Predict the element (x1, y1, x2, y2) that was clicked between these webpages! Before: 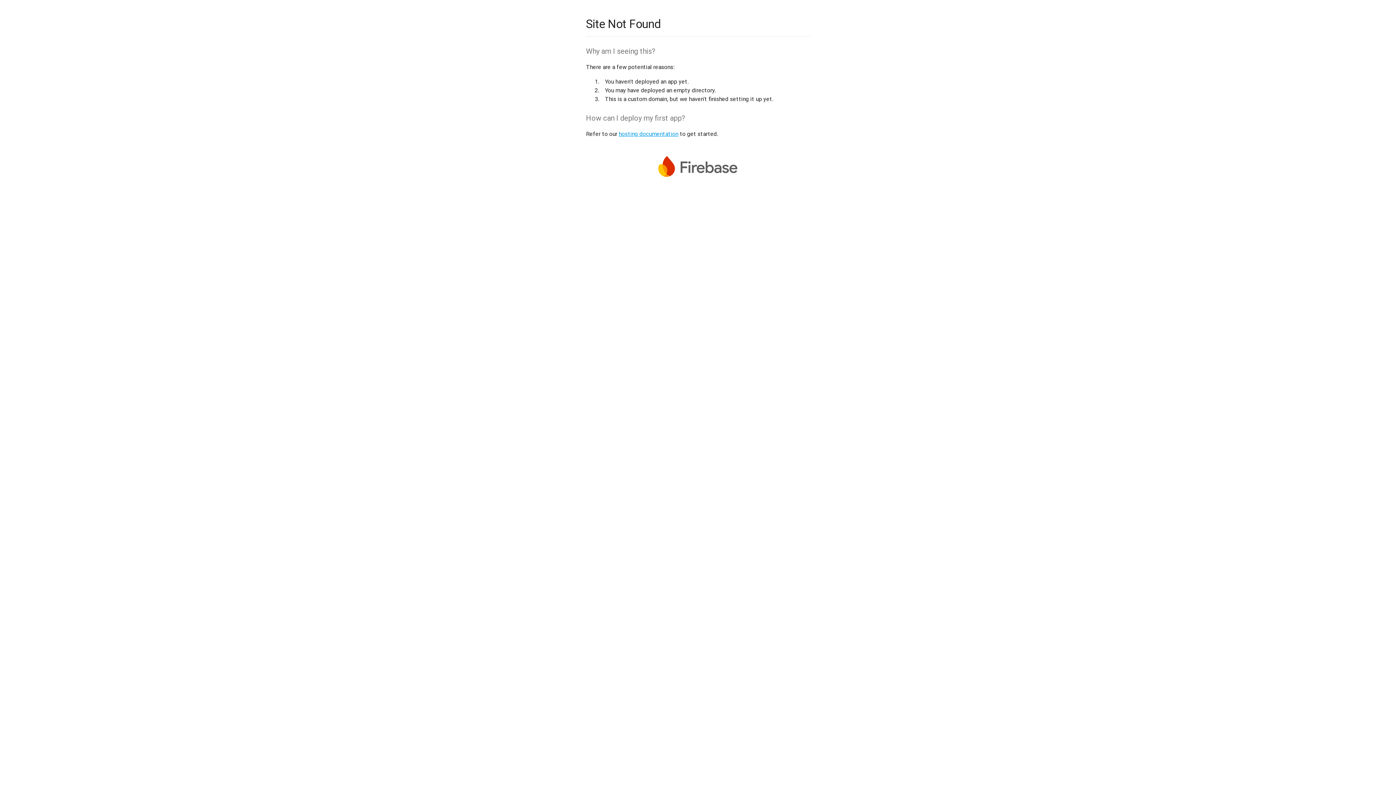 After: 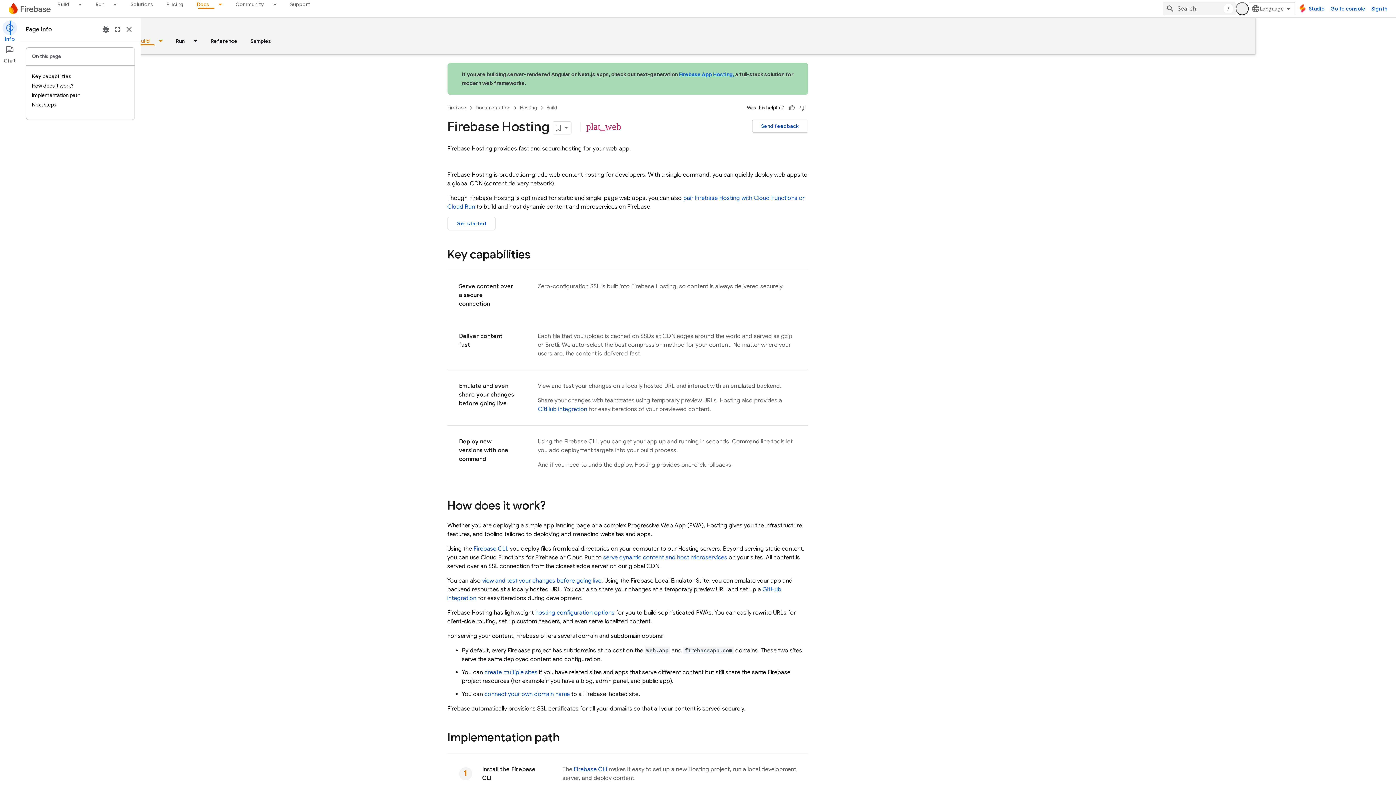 Action: label: hosting documentation bbox: (618, 130, 678, 137)